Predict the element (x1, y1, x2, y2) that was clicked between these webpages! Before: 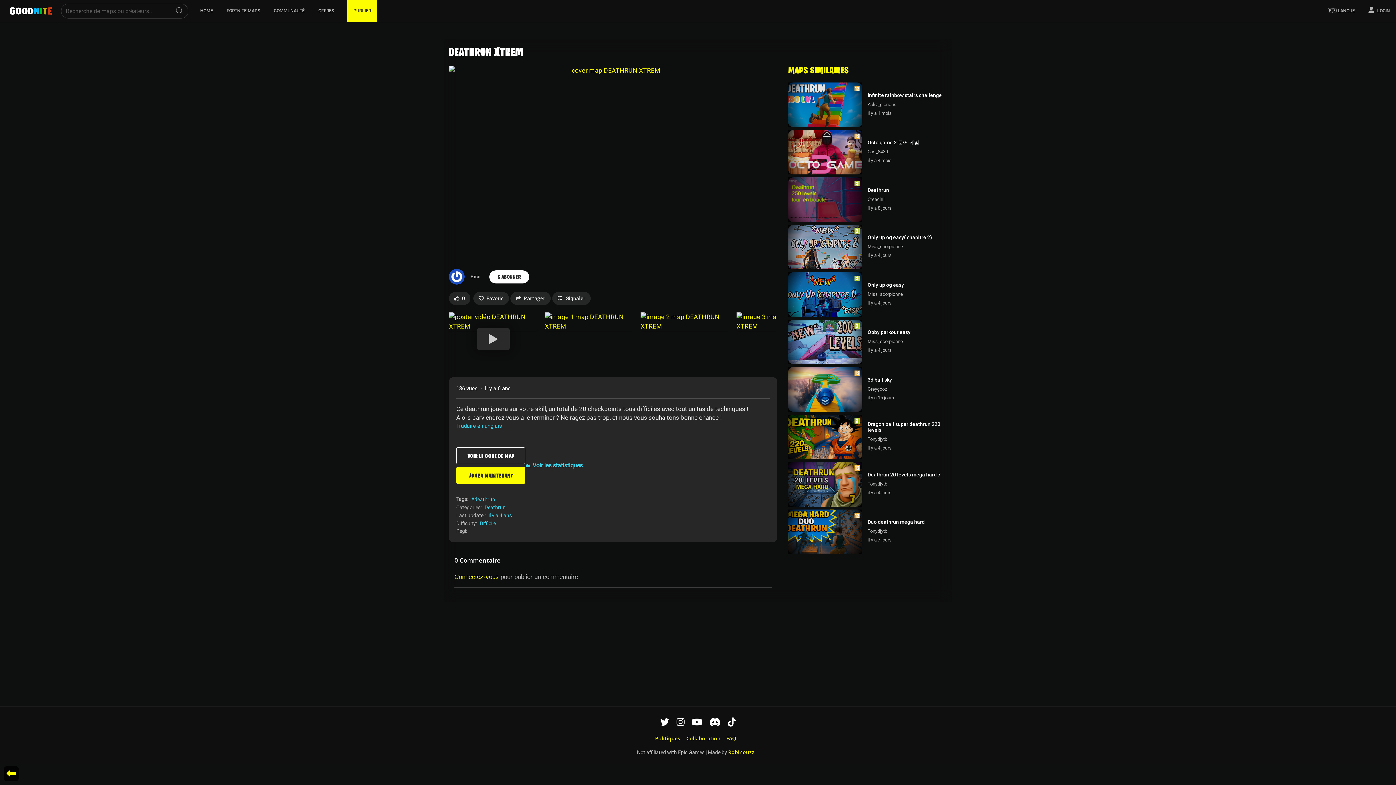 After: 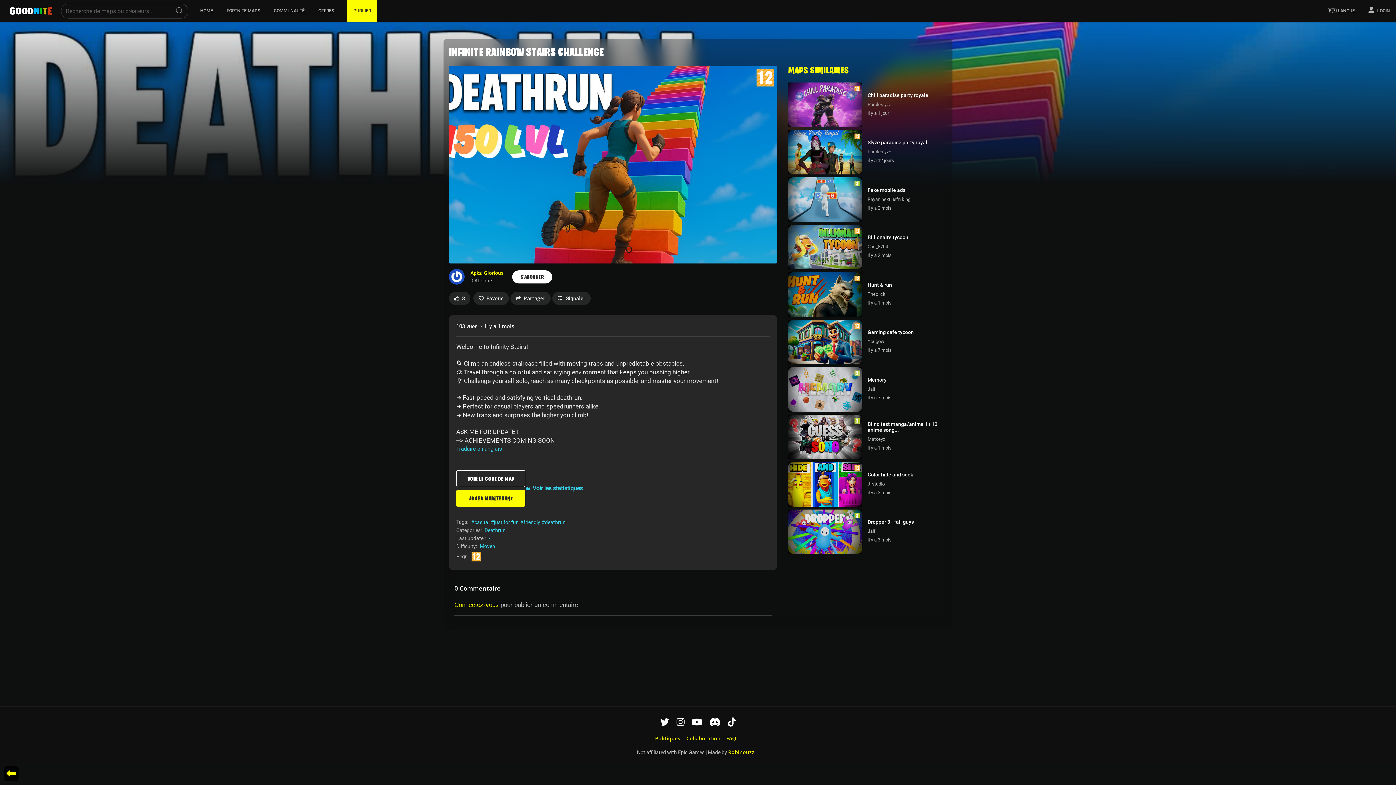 Action: label: Infinite rainbow stairs challenge bbox: (867, 92, 952, 98)